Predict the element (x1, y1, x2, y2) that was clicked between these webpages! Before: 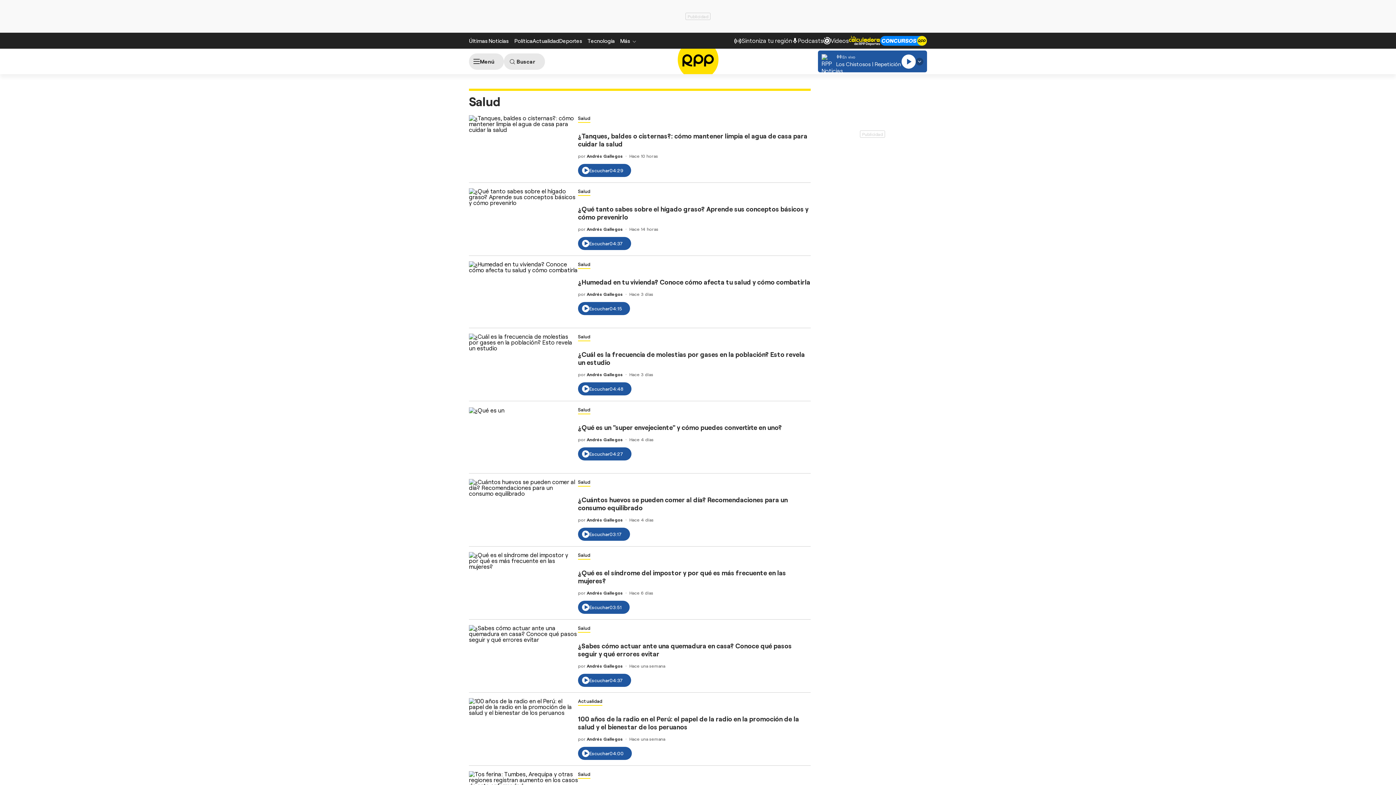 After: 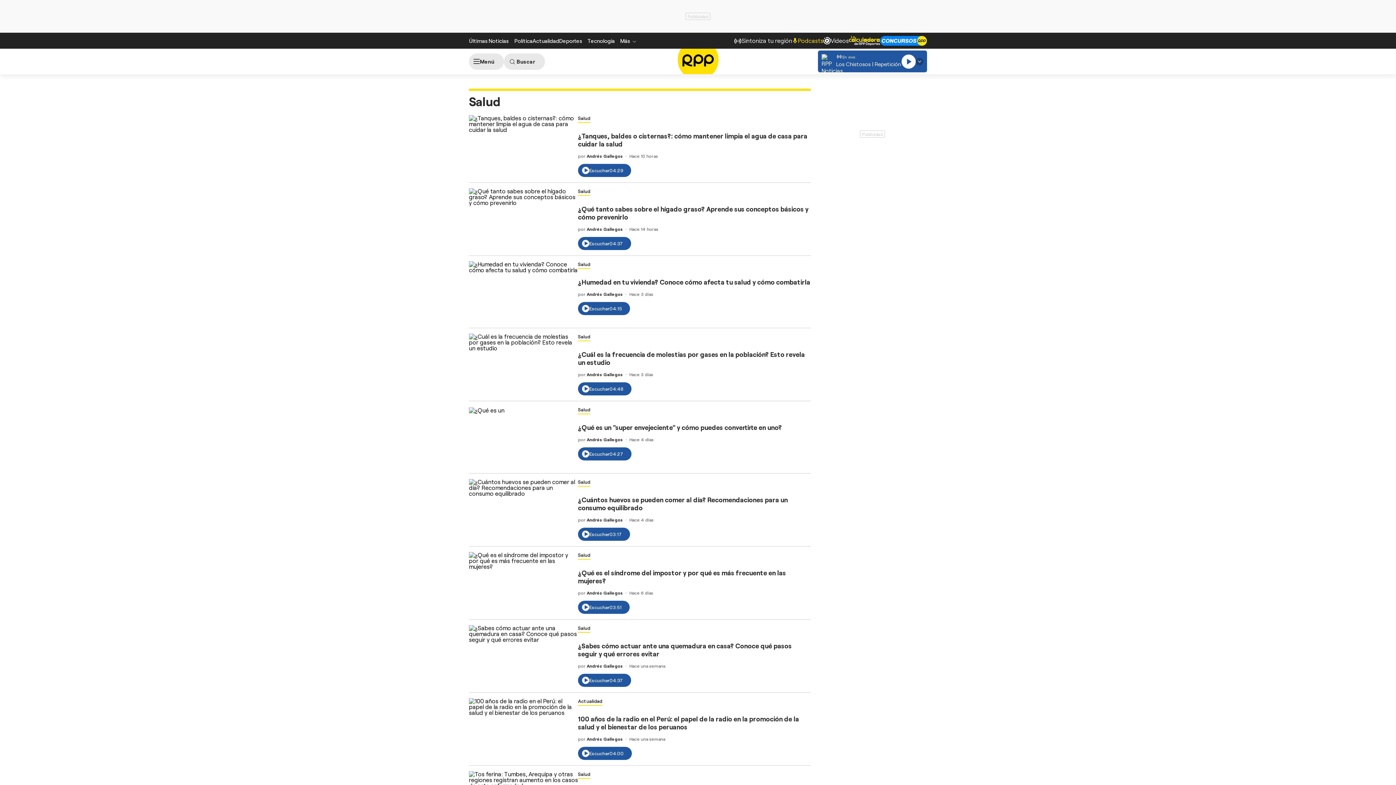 Action: label: Podcasts bbox: (792, 36, 823, 44)